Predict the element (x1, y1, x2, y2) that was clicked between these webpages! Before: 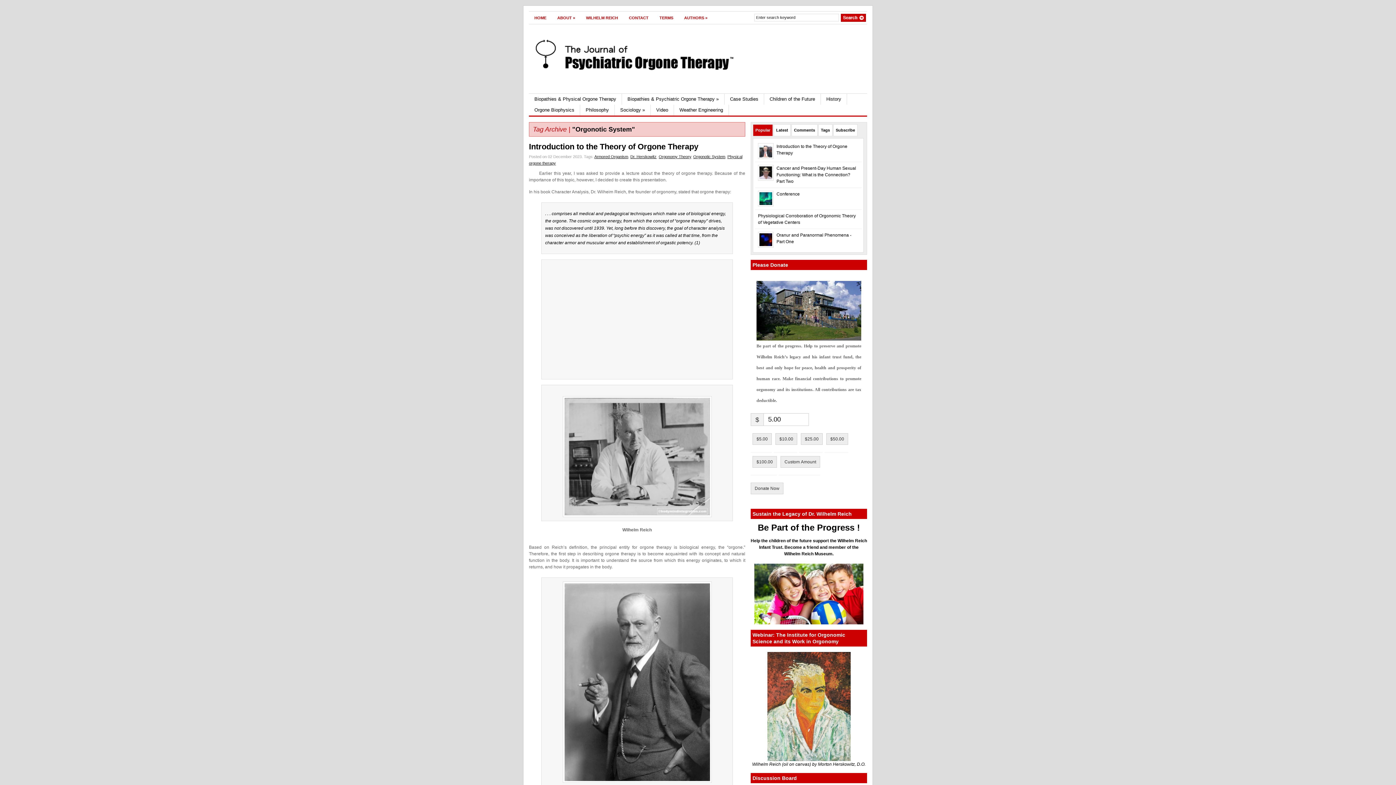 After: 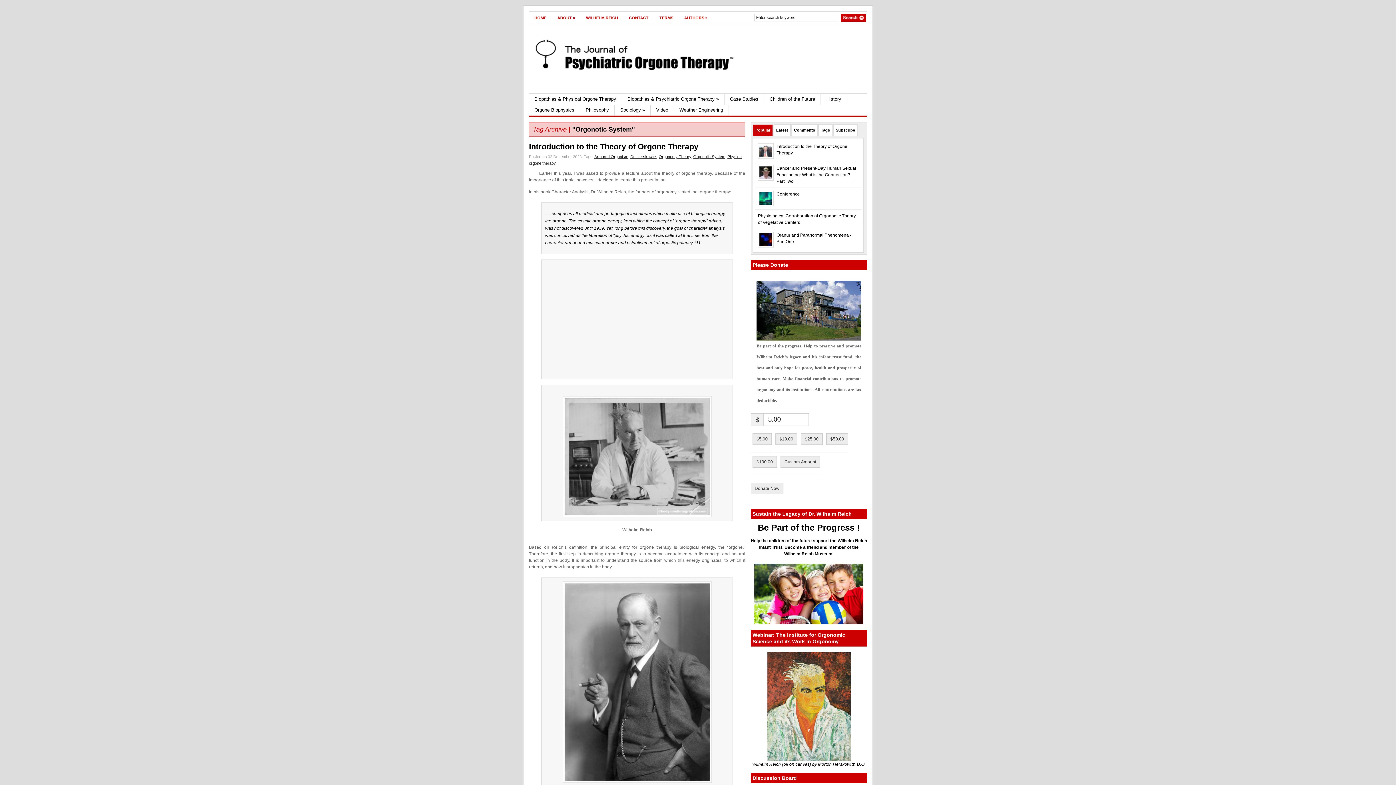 Action: bbox: (753, 124, 772, 136) label: Popular